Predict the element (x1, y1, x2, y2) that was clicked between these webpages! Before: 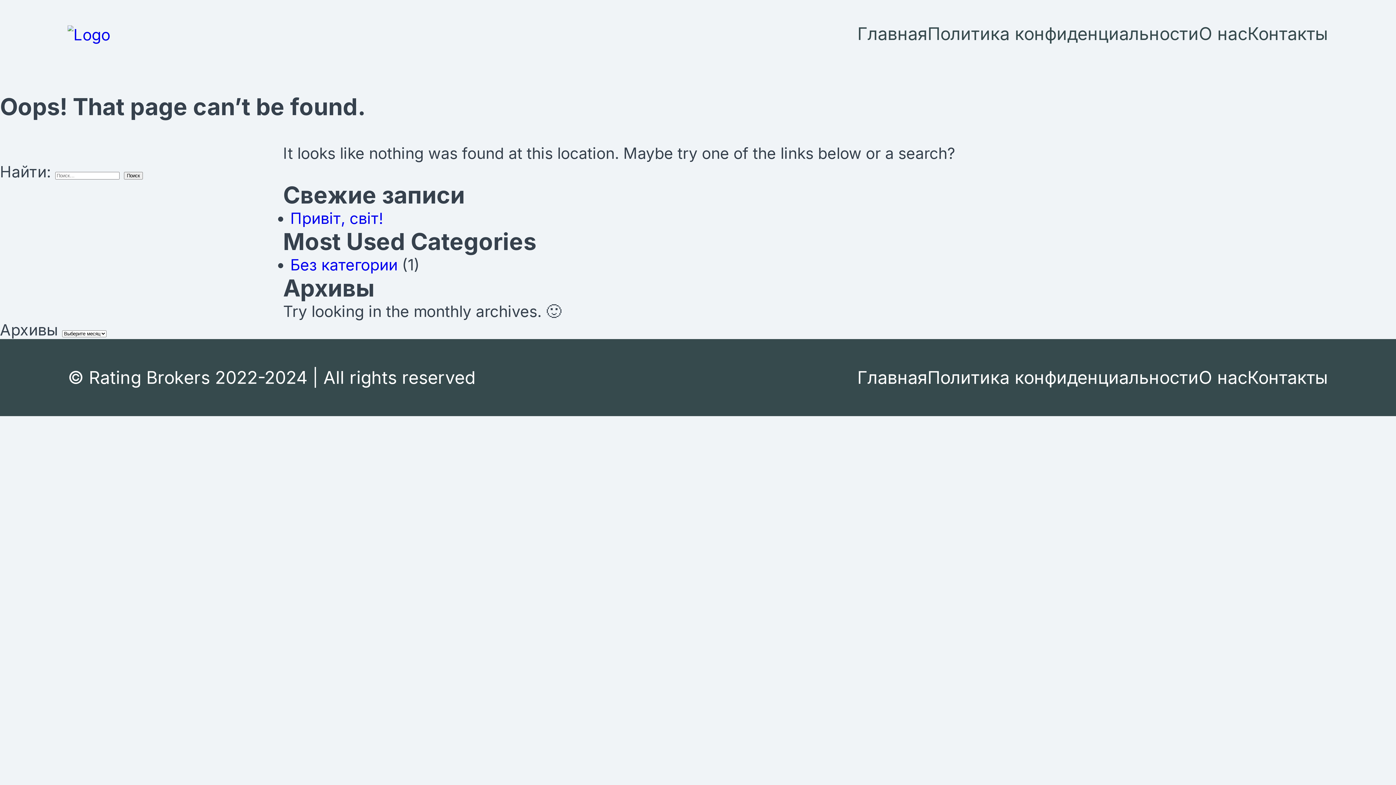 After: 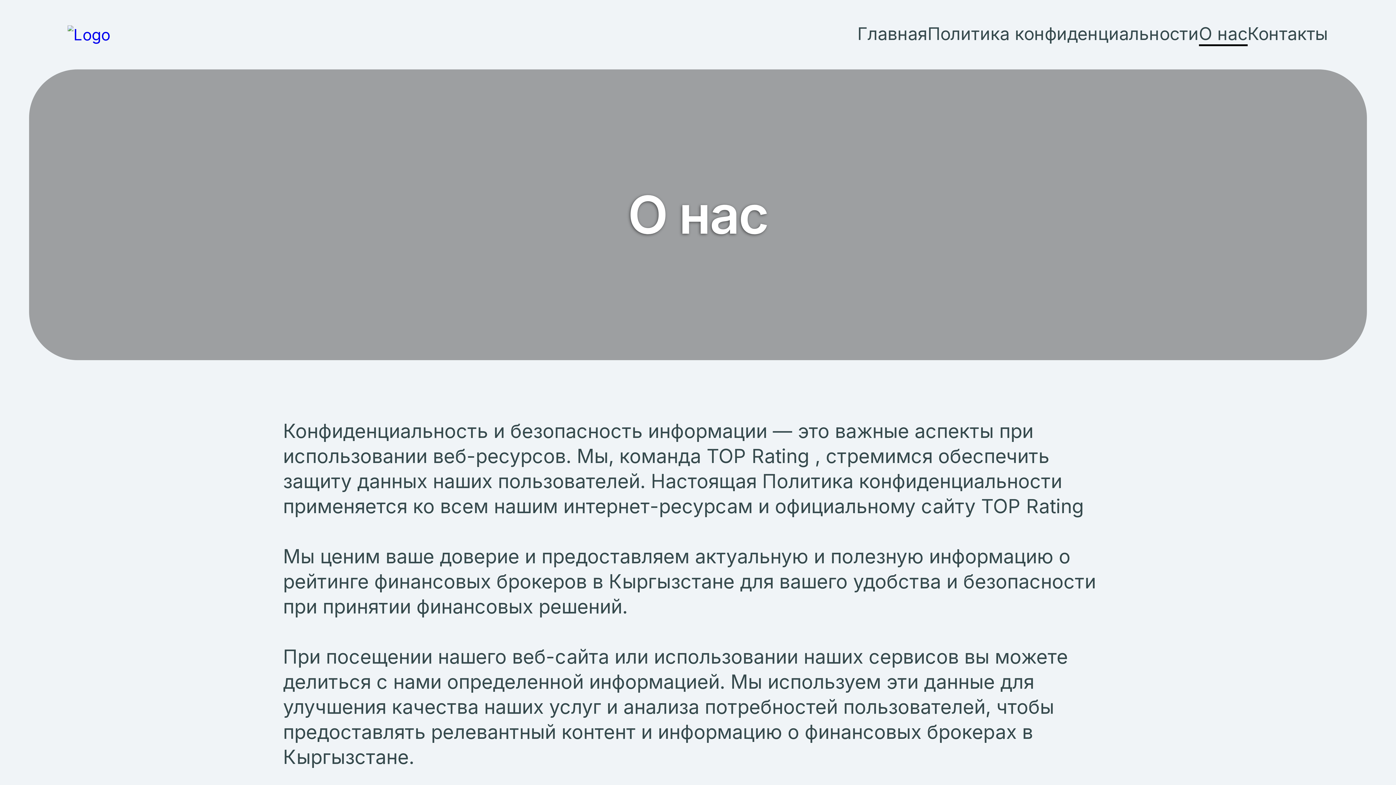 Action: label: О нас bbox: (1199, 367, 1247, 388)